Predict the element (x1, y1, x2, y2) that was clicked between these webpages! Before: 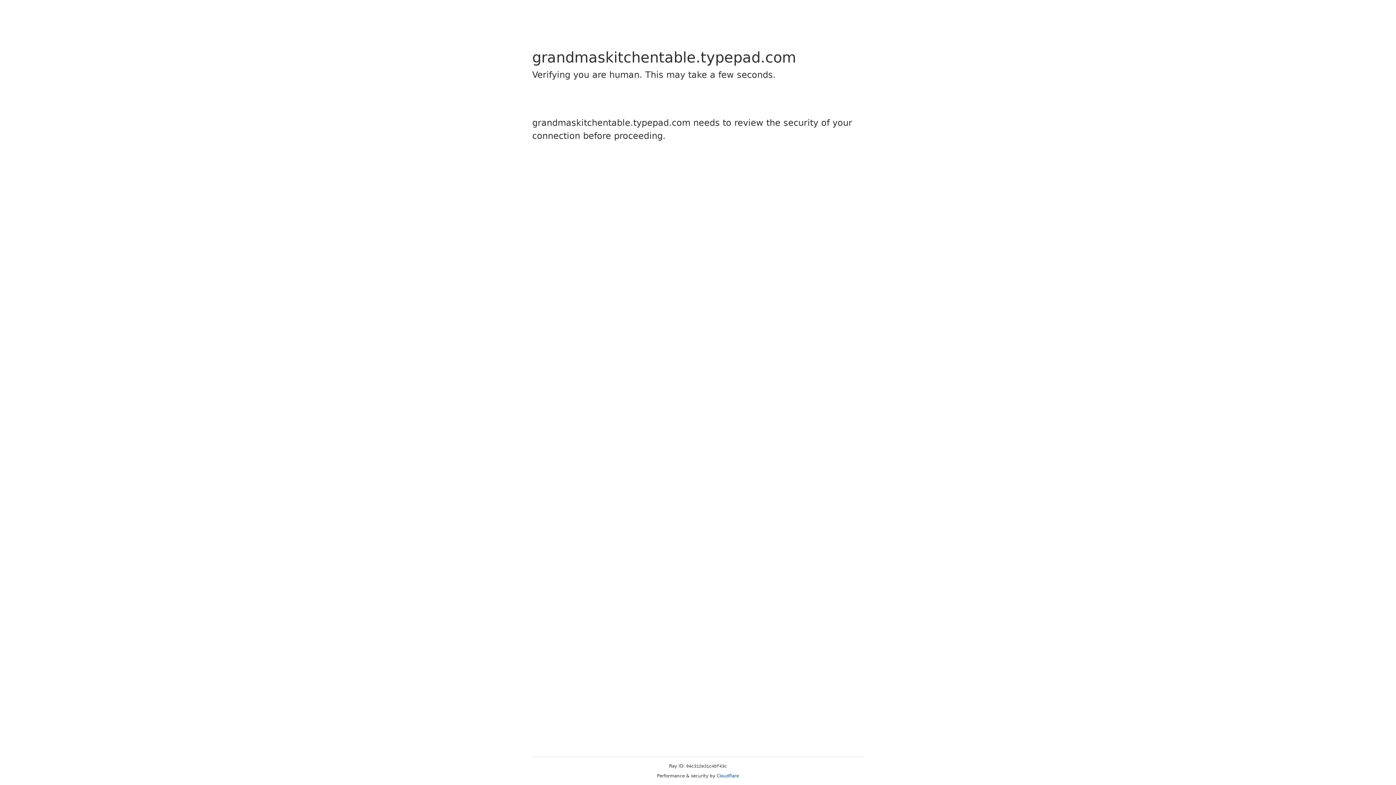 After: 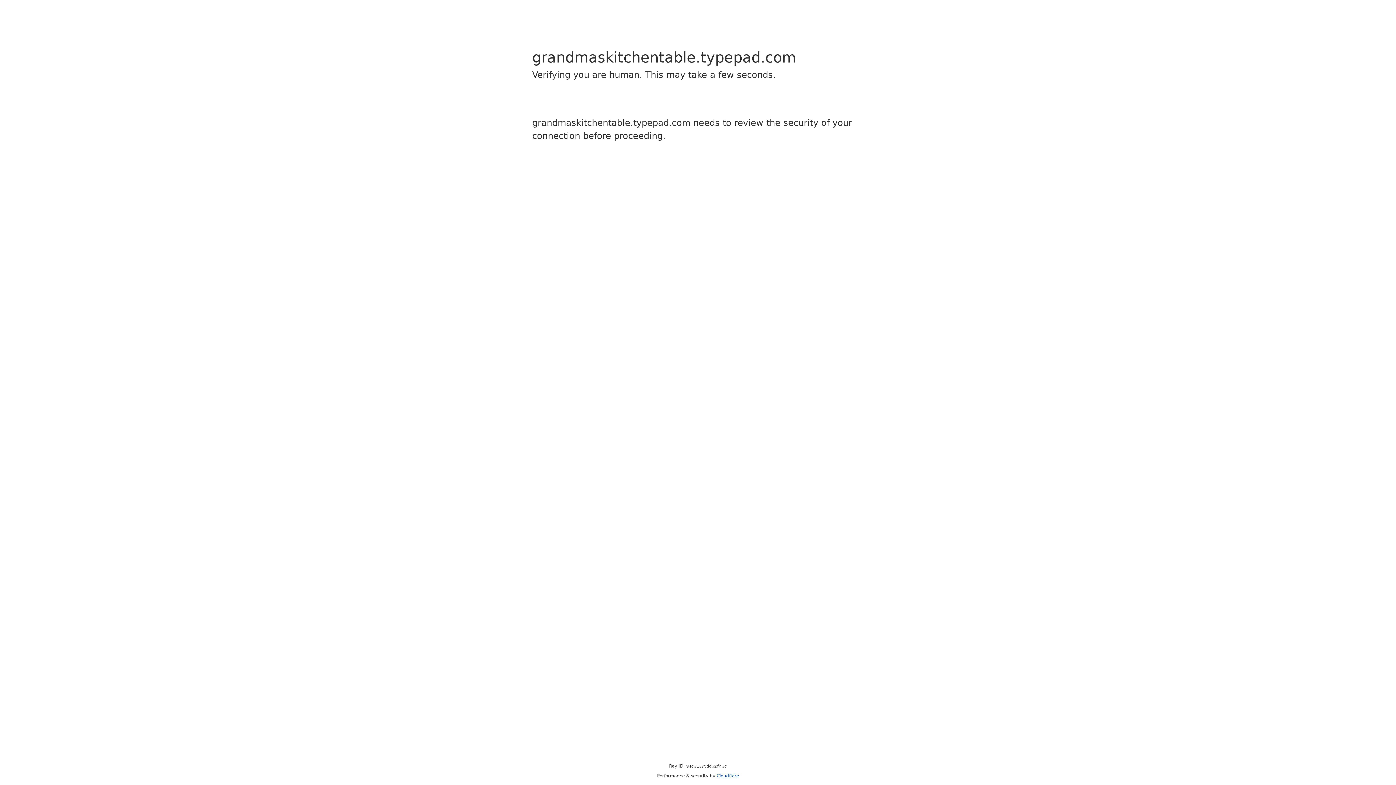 Action: bbox: (716, 773, 739, 778) label: Cloudflare